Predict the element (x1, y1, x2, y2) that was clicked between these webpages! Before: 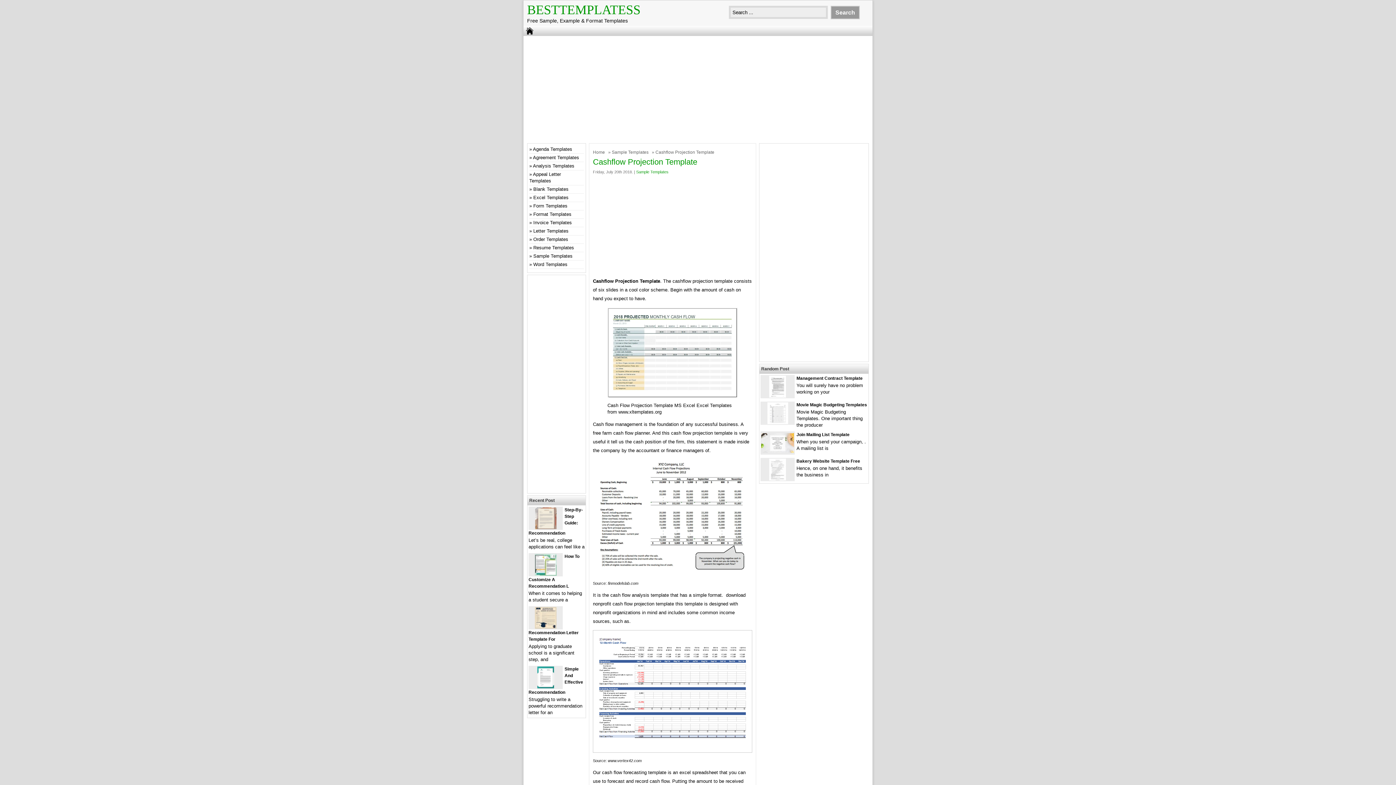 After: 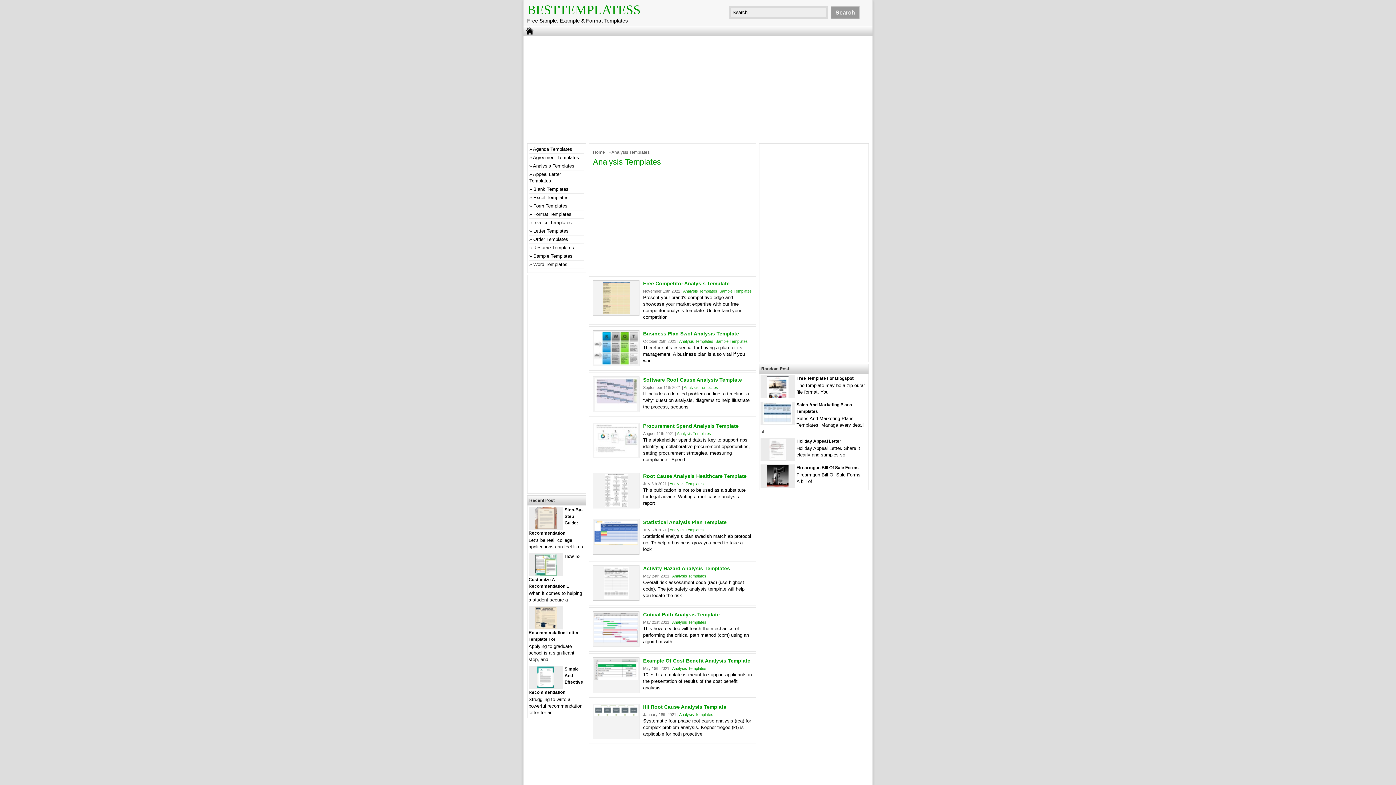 Action: bbox: (533, 163, 574, 168) label: Analysis Templates